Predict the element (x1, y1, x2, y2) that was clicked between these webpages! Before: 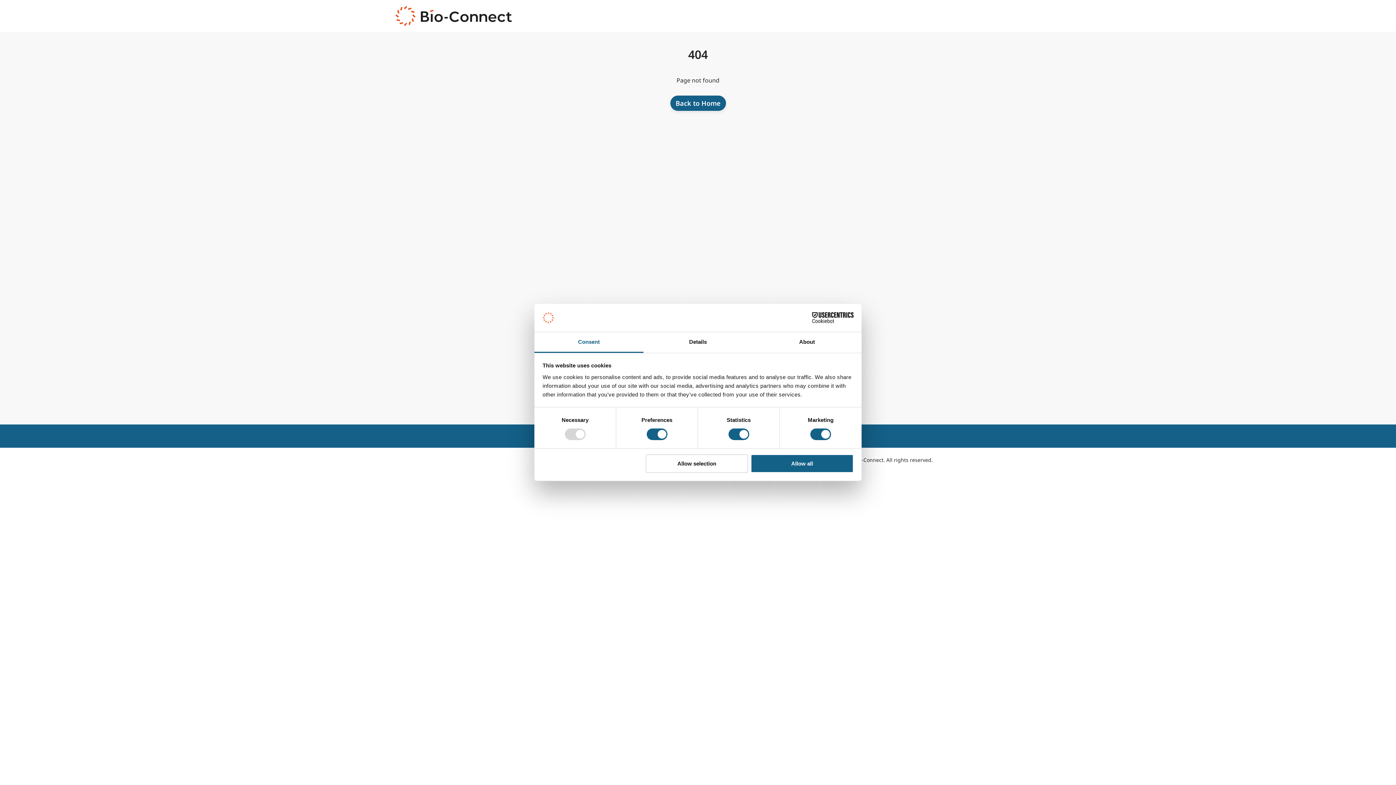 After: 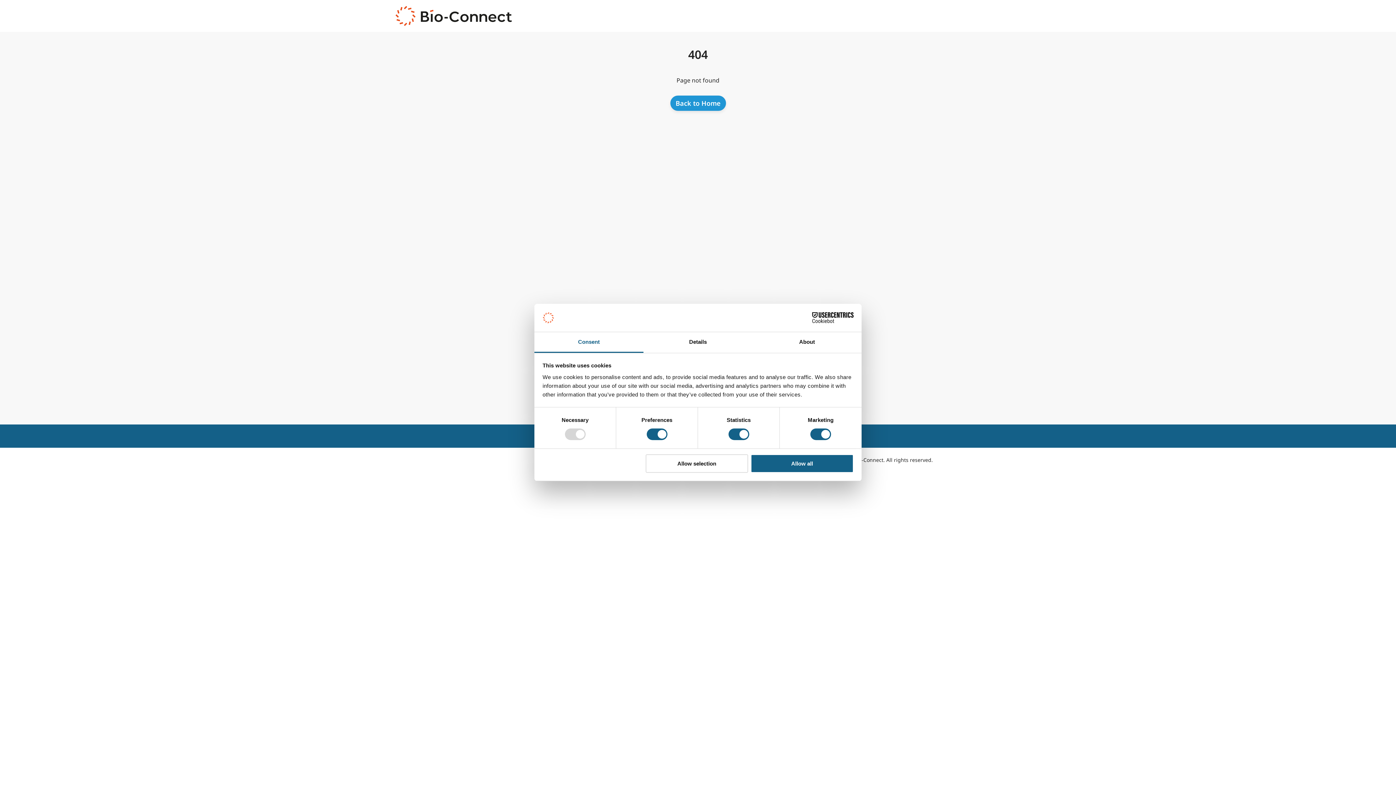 Action: bbox: (670, 95, 726, 110) label: Back to Home